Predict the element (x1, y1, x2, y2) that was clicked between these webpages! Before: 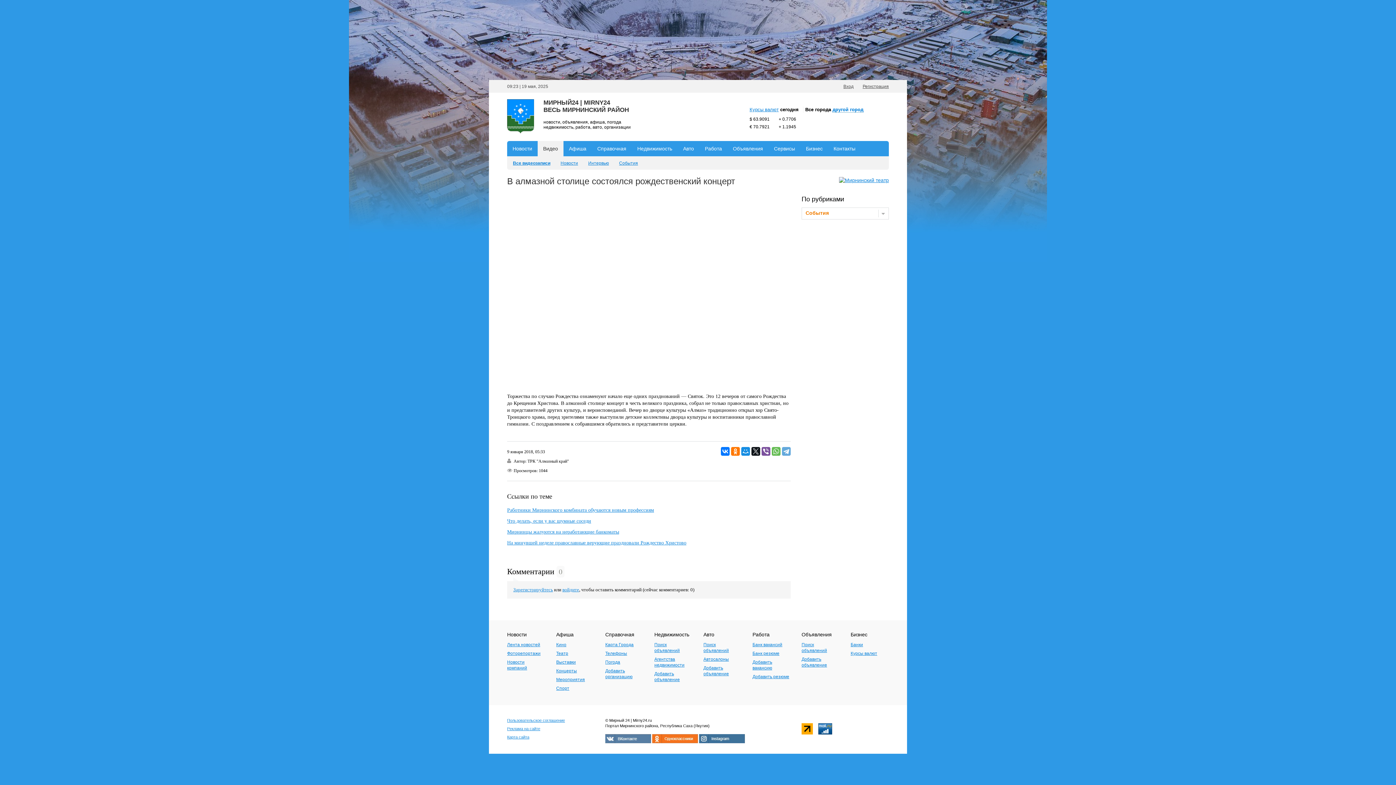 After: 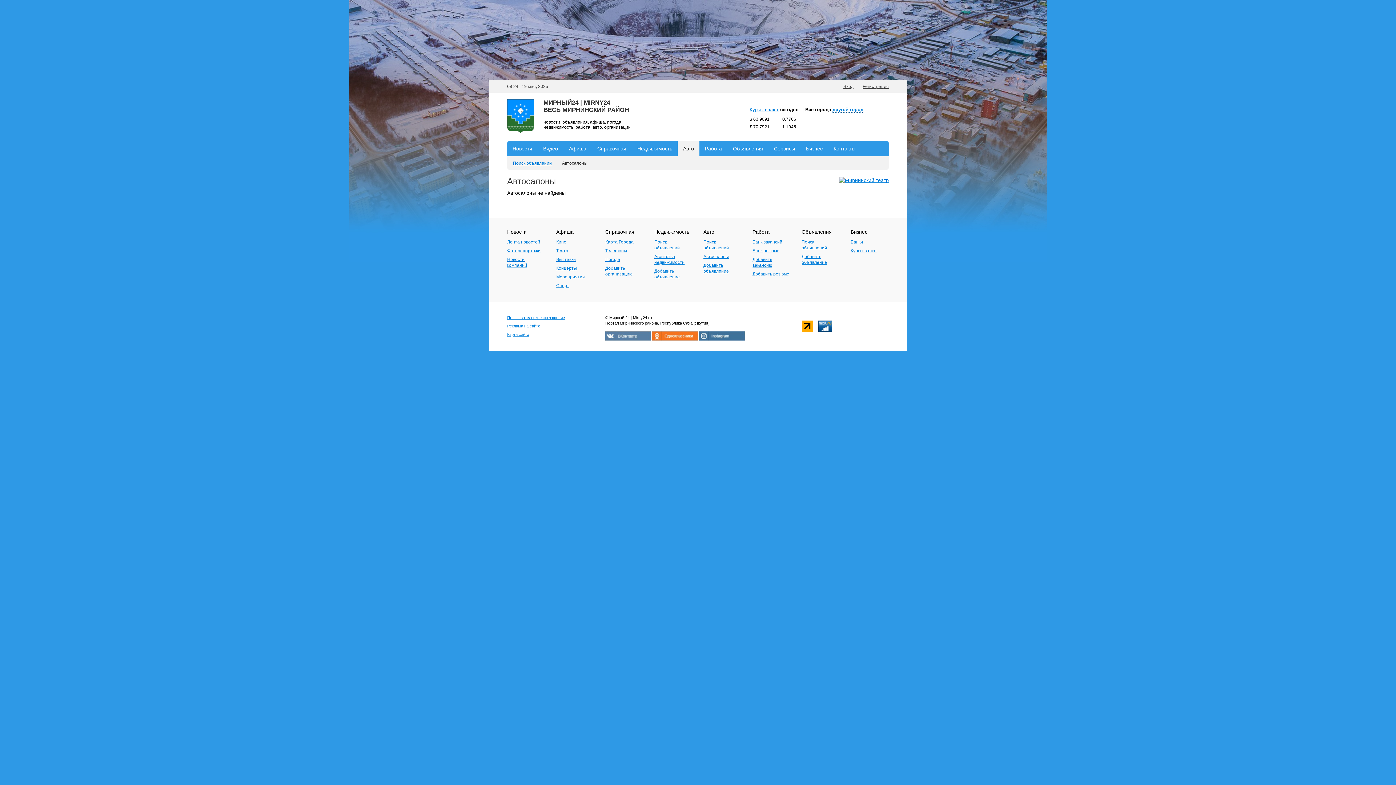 Action: bbox: (703, 657, 729, 662) label: Автосалоны